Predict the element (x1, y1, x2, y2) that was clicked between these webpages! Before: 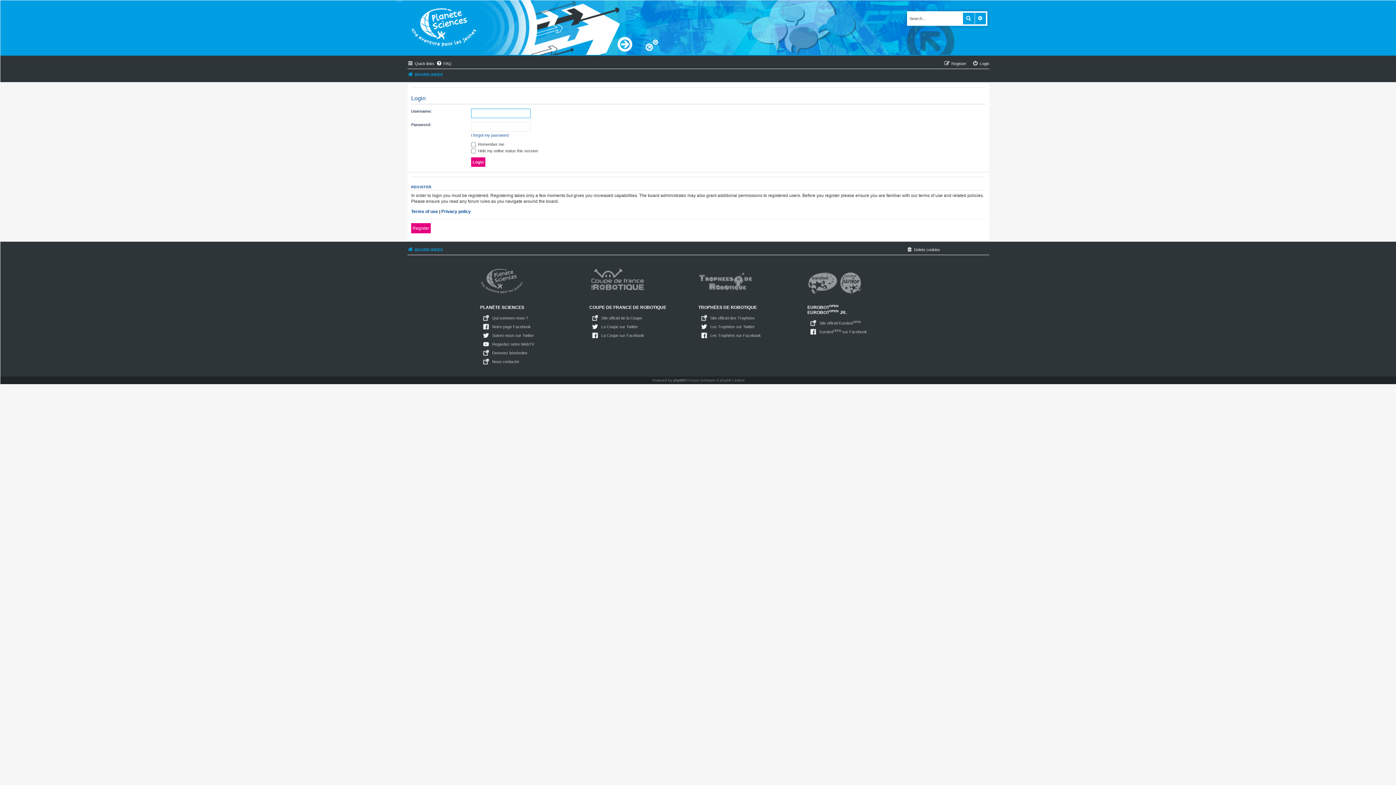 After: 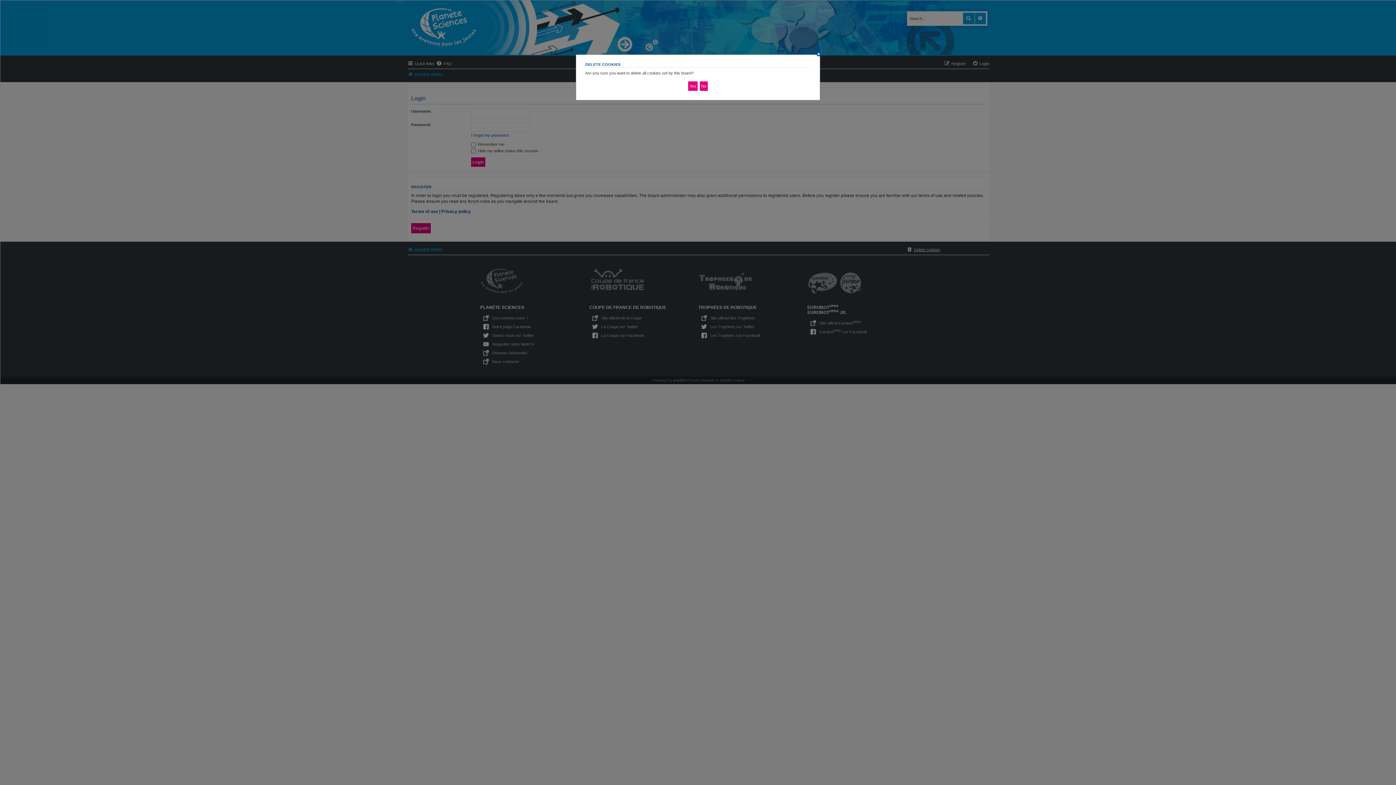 Action: label: Delete cookies bbox: (906, 245, 940, 254)